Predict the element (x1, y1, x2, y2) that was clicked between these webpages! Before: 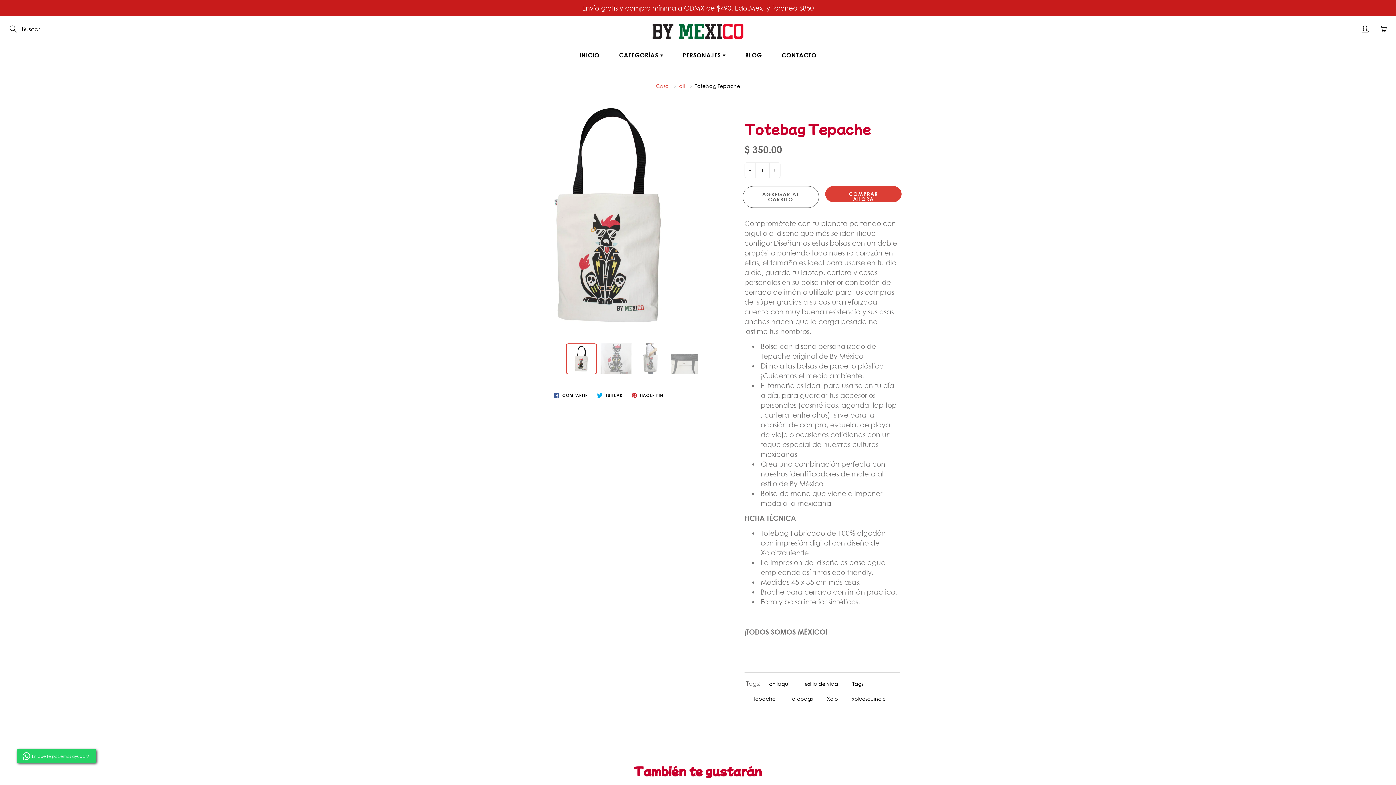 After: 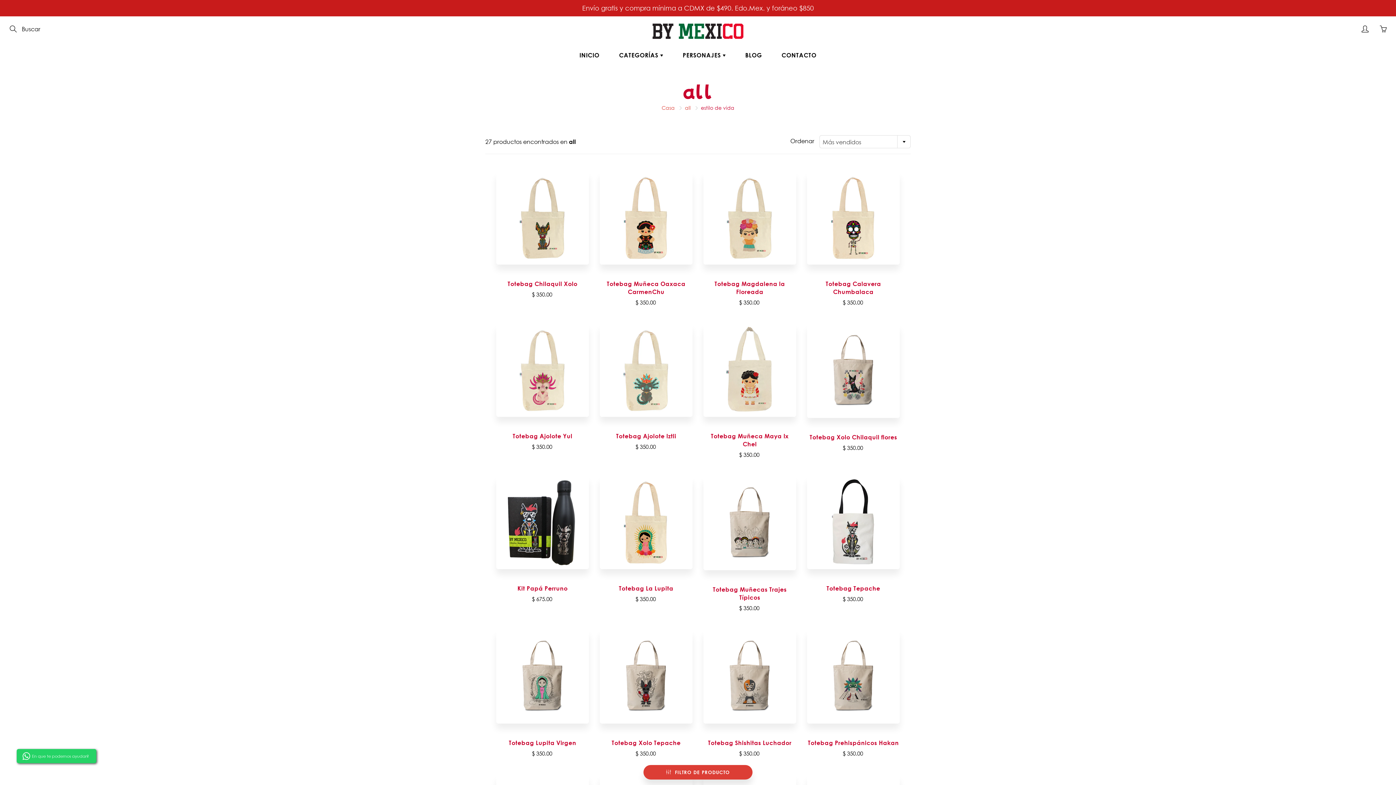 Action: label: estilo de vida bbox: (799, 678, 843, 689)